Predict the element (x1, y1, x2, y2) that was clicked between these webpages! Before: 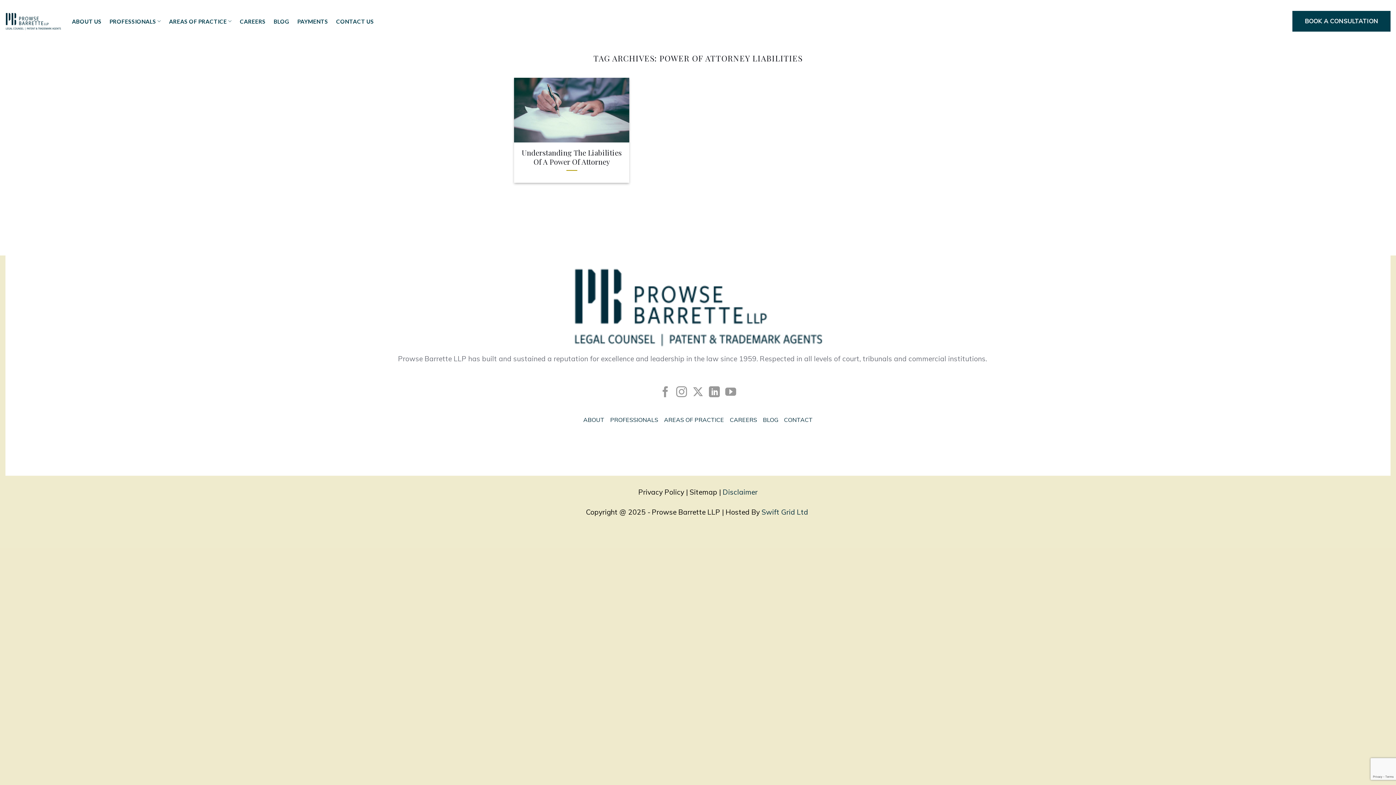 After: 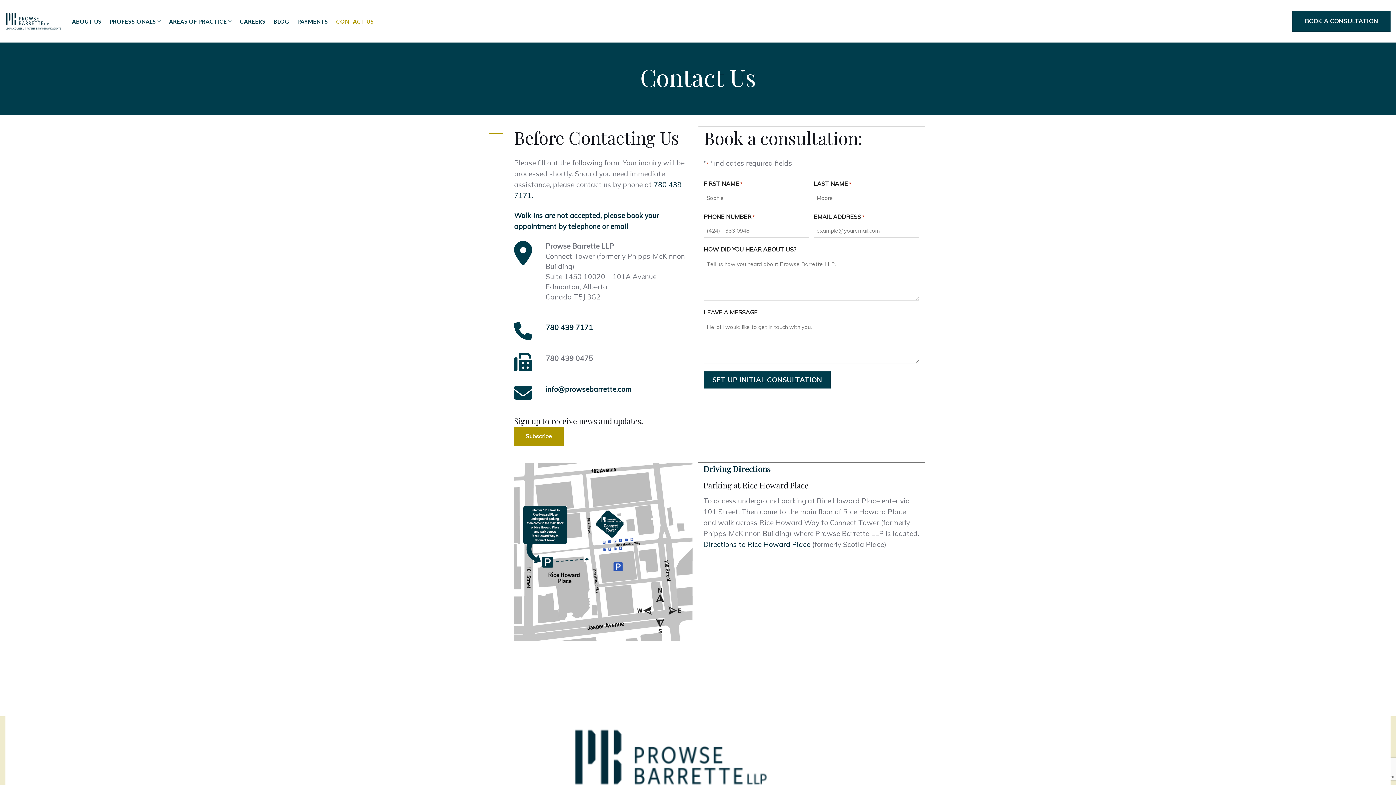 Action: label: BOOK A CONSULTATION bbox: (1292, 10, 1390, 31)